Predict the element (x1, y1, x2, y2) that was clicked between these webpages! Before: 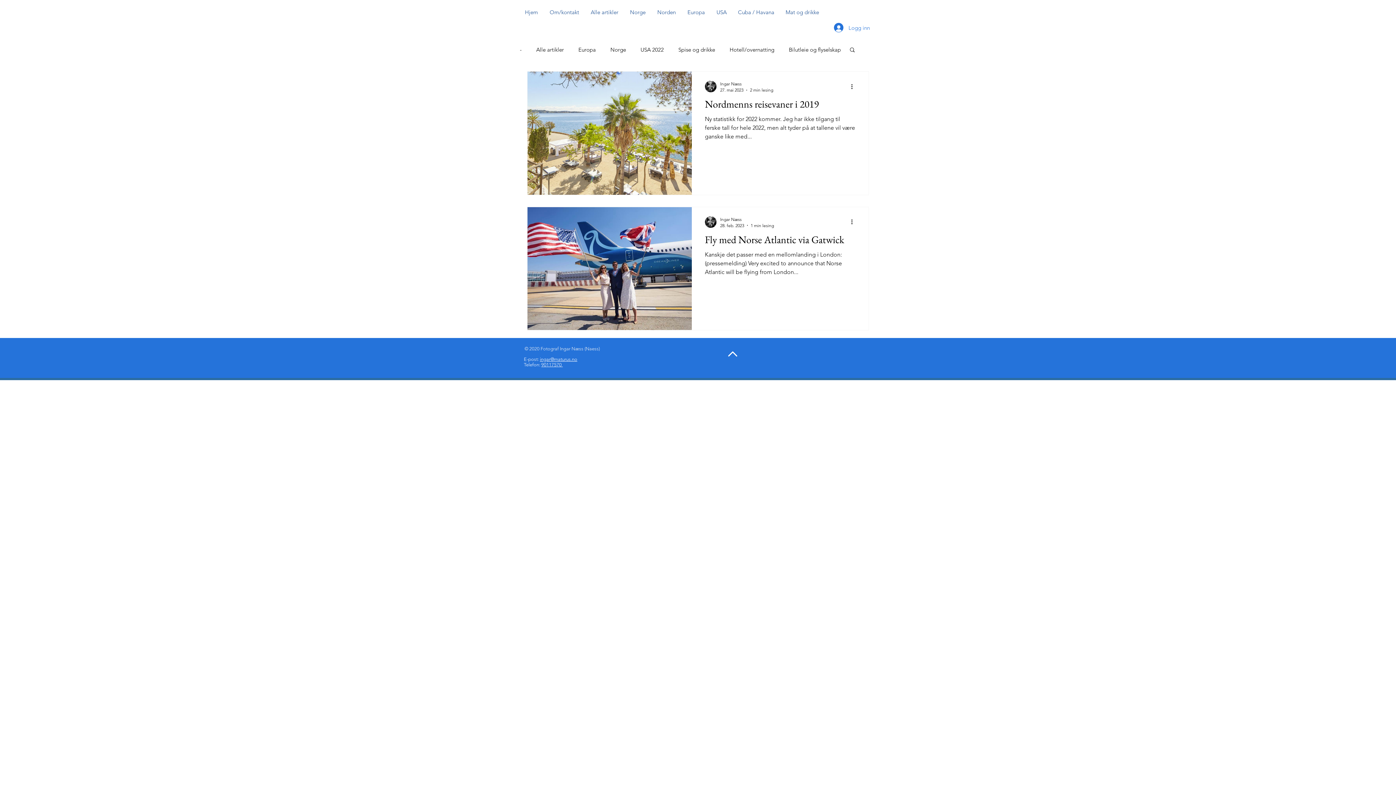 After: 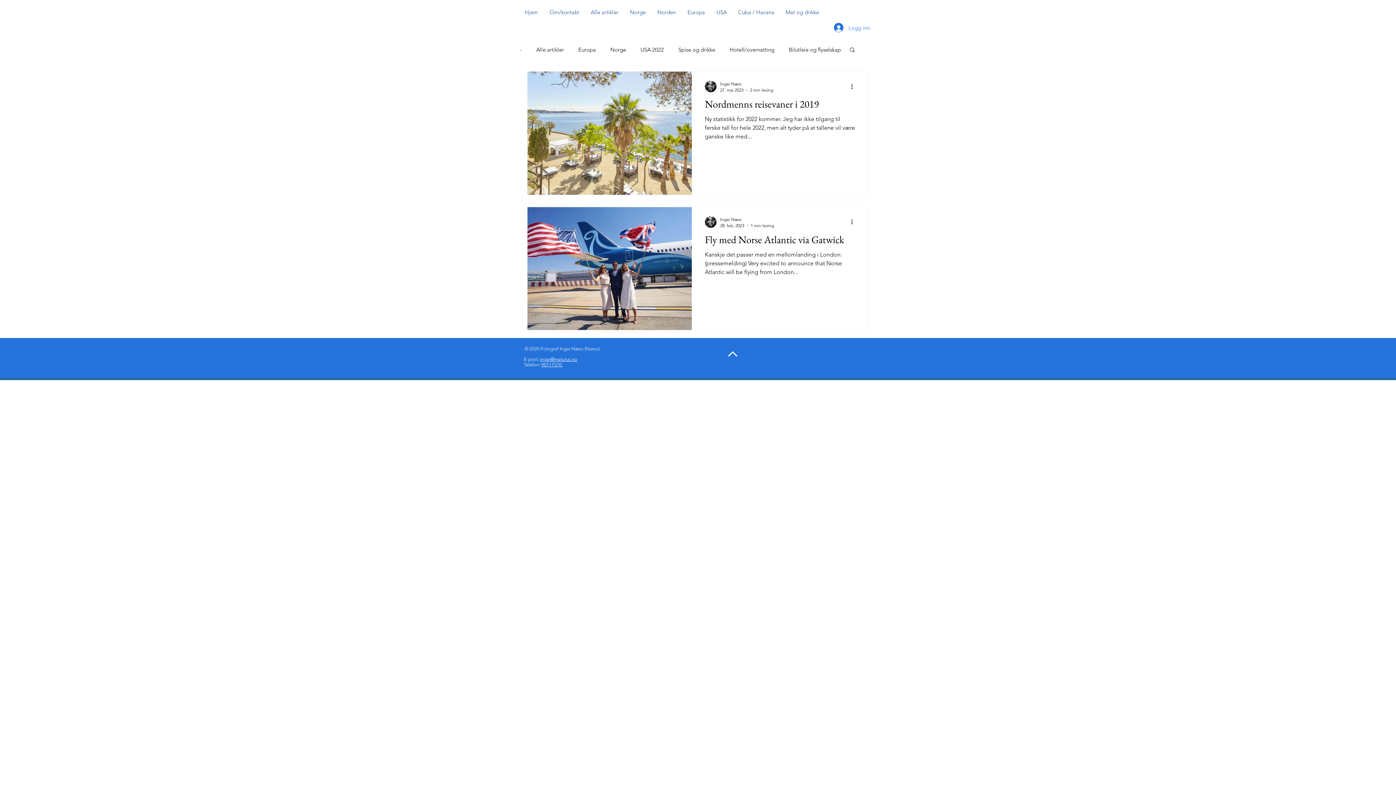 Action: bbox: (728, 351, 737, 356)